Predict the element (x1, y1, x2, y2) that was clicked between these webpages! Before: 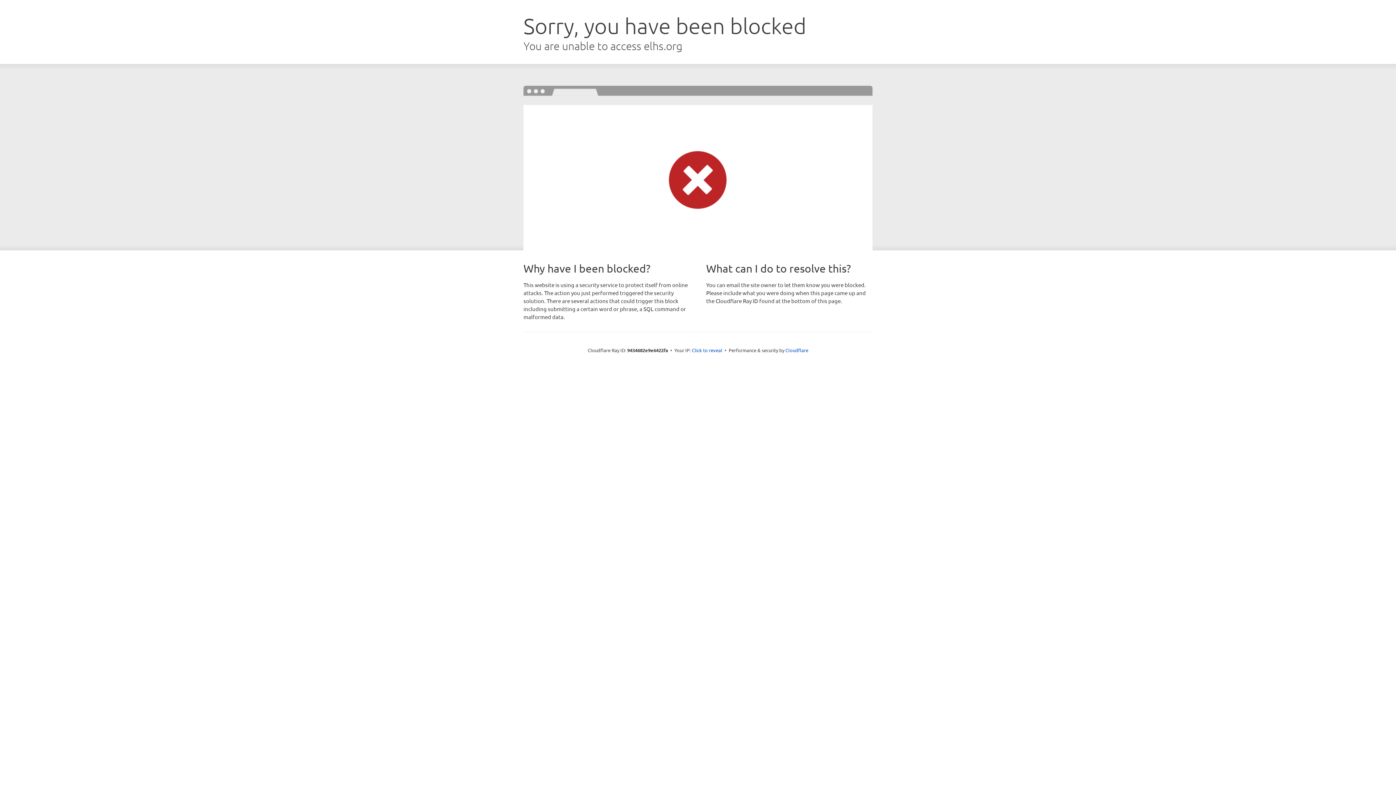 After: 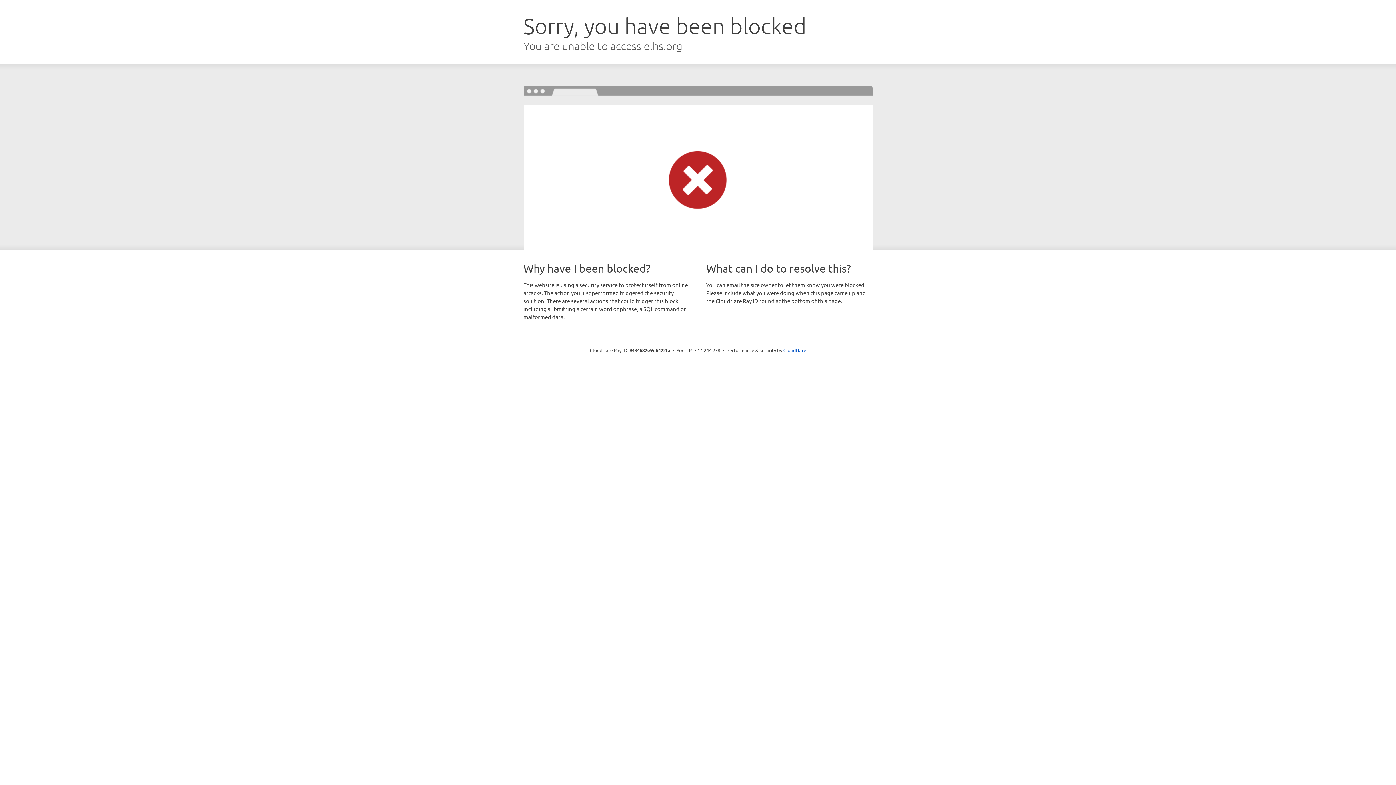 Action: bbox: (692, 346, 722, 353) label: Click to reveal